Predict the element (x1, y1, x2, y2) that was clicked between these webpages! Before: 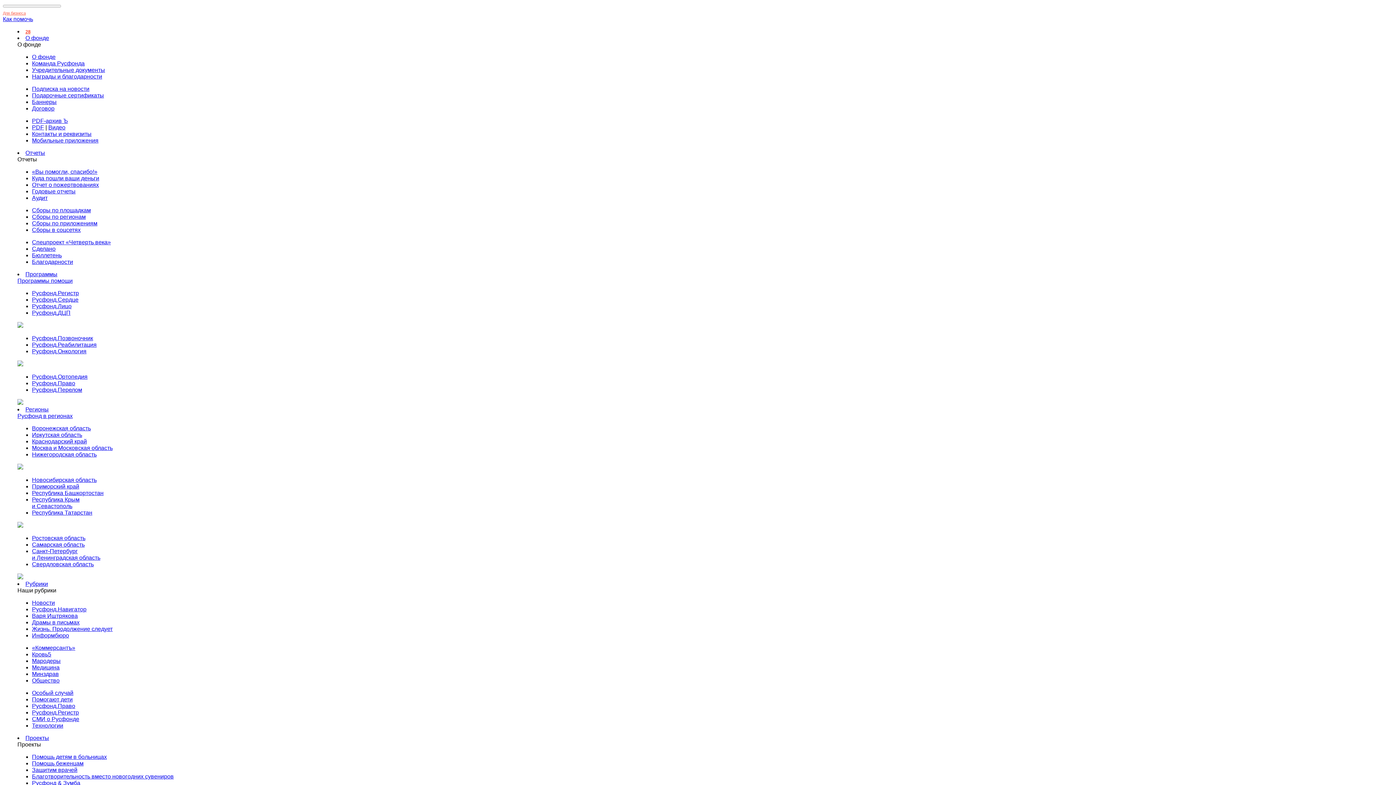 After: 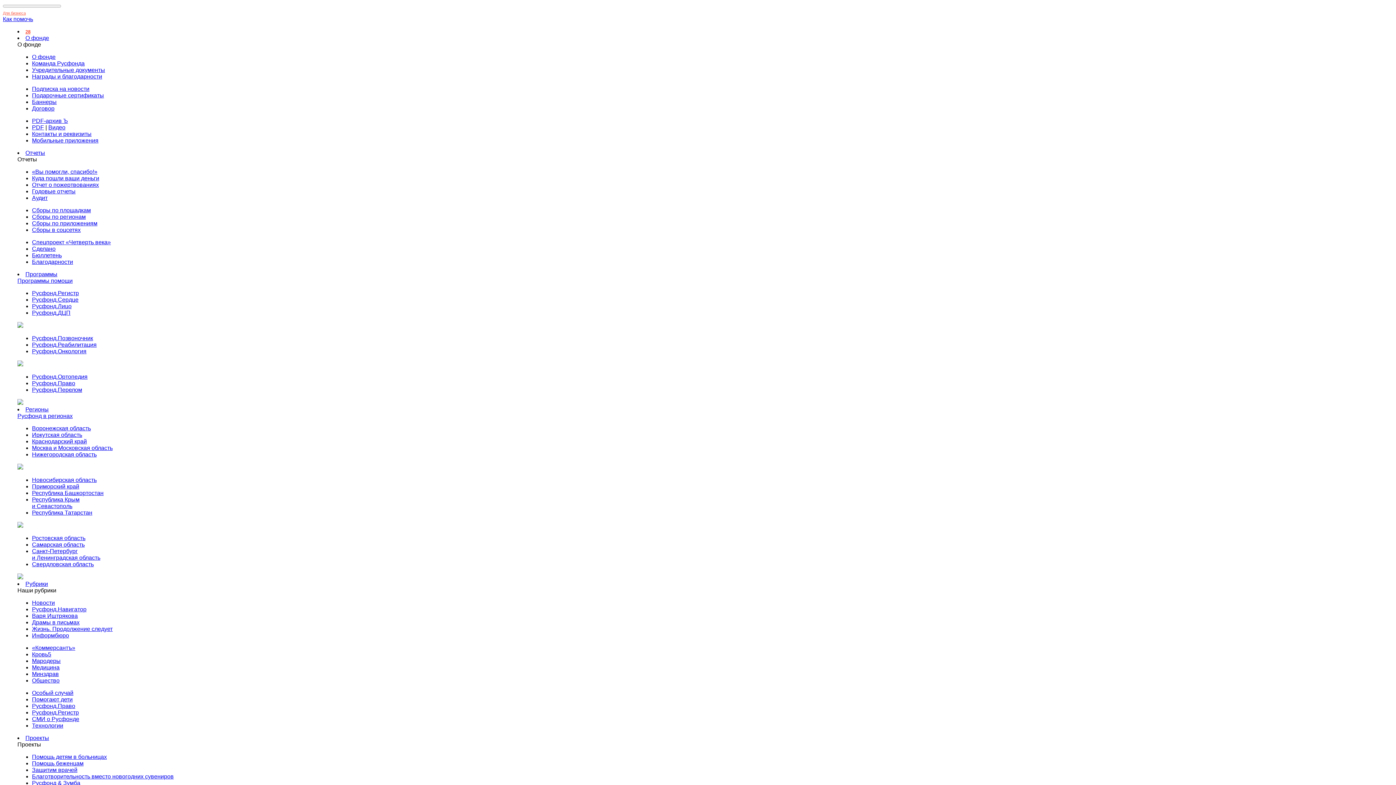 Action: bbox: (32, 626, 112, 632) label: Жизнь. Продолжение следует